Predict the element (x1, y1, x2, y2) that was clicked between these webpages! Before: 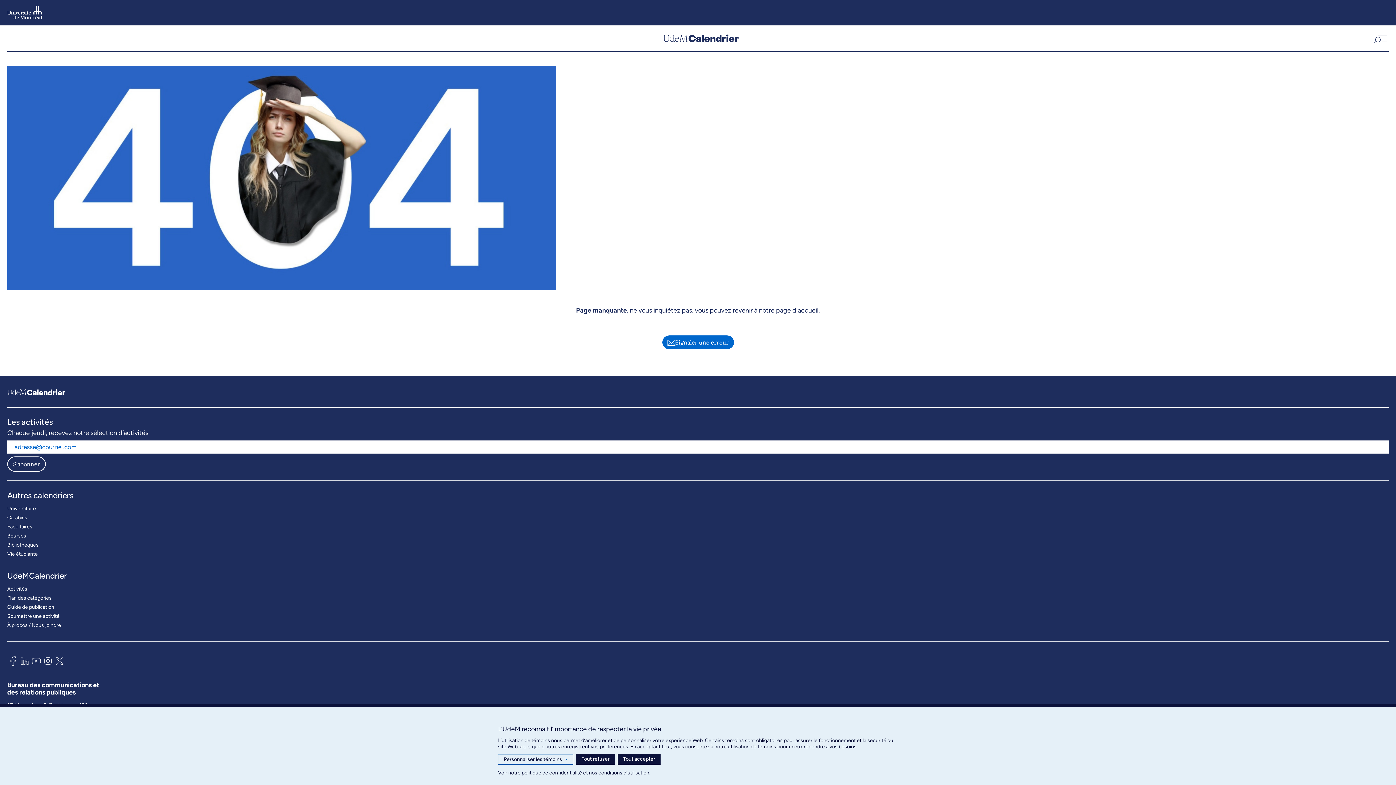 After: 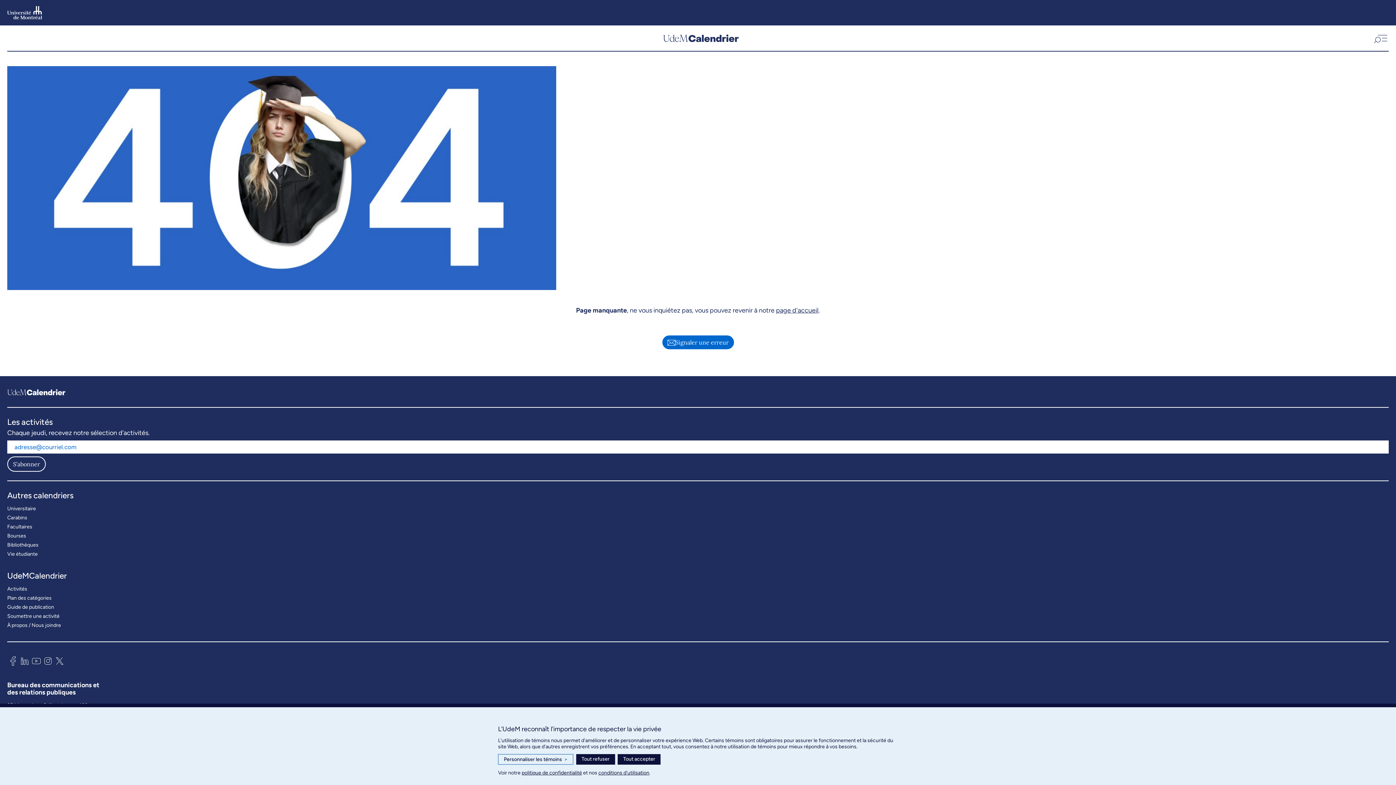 Action: bbox: (7, 654, 18, 670)